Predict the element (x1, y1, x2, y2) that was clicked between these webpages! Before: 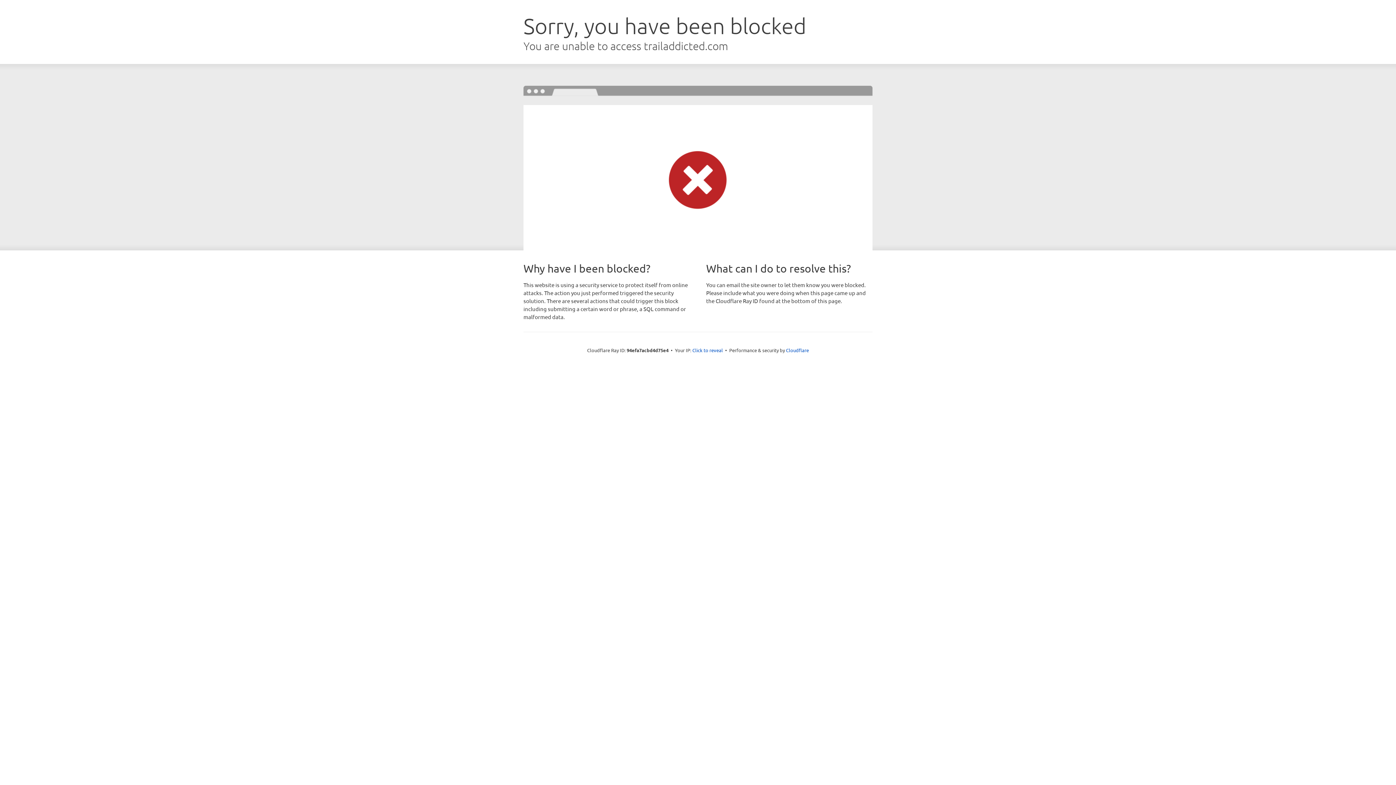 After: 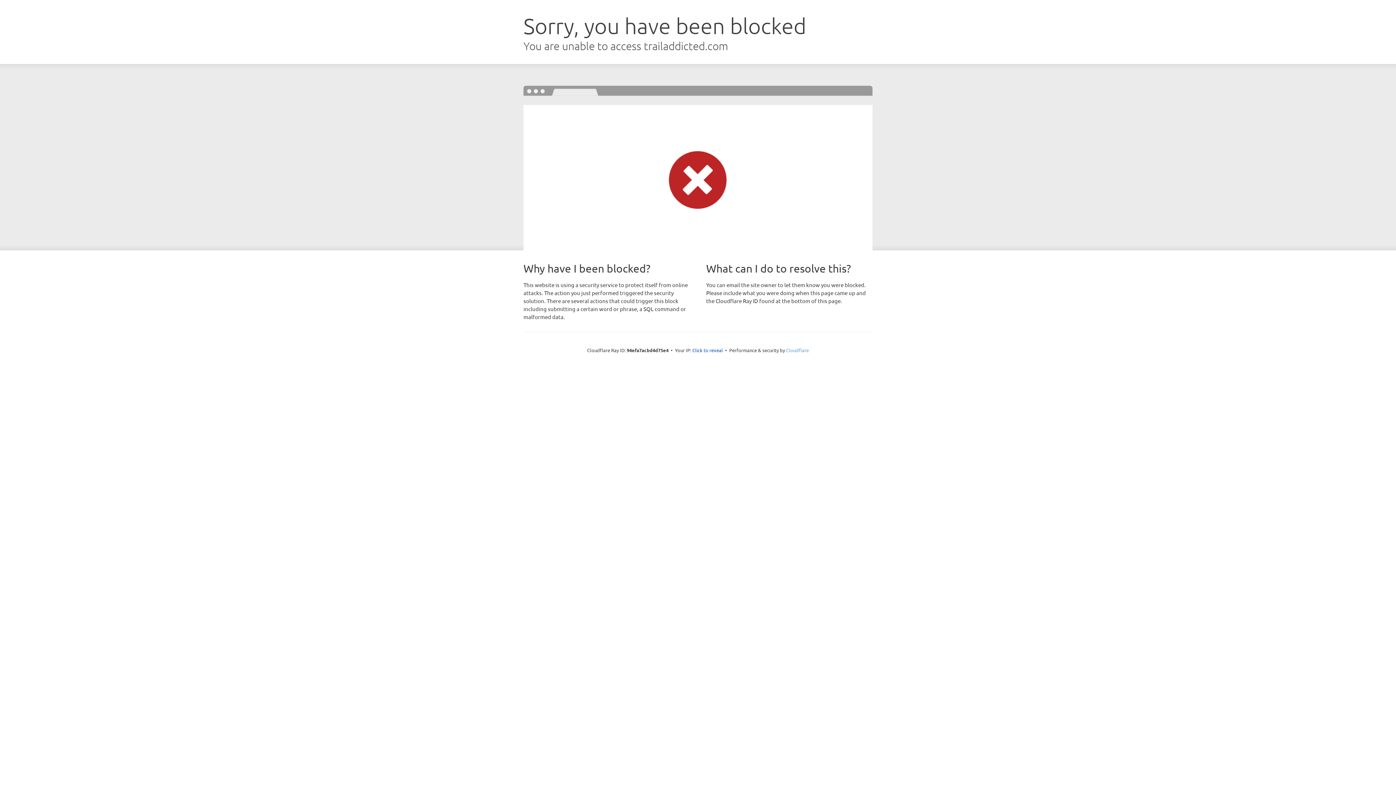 Action: label: Cloudflare bbox: (786, 347, 809, 353)